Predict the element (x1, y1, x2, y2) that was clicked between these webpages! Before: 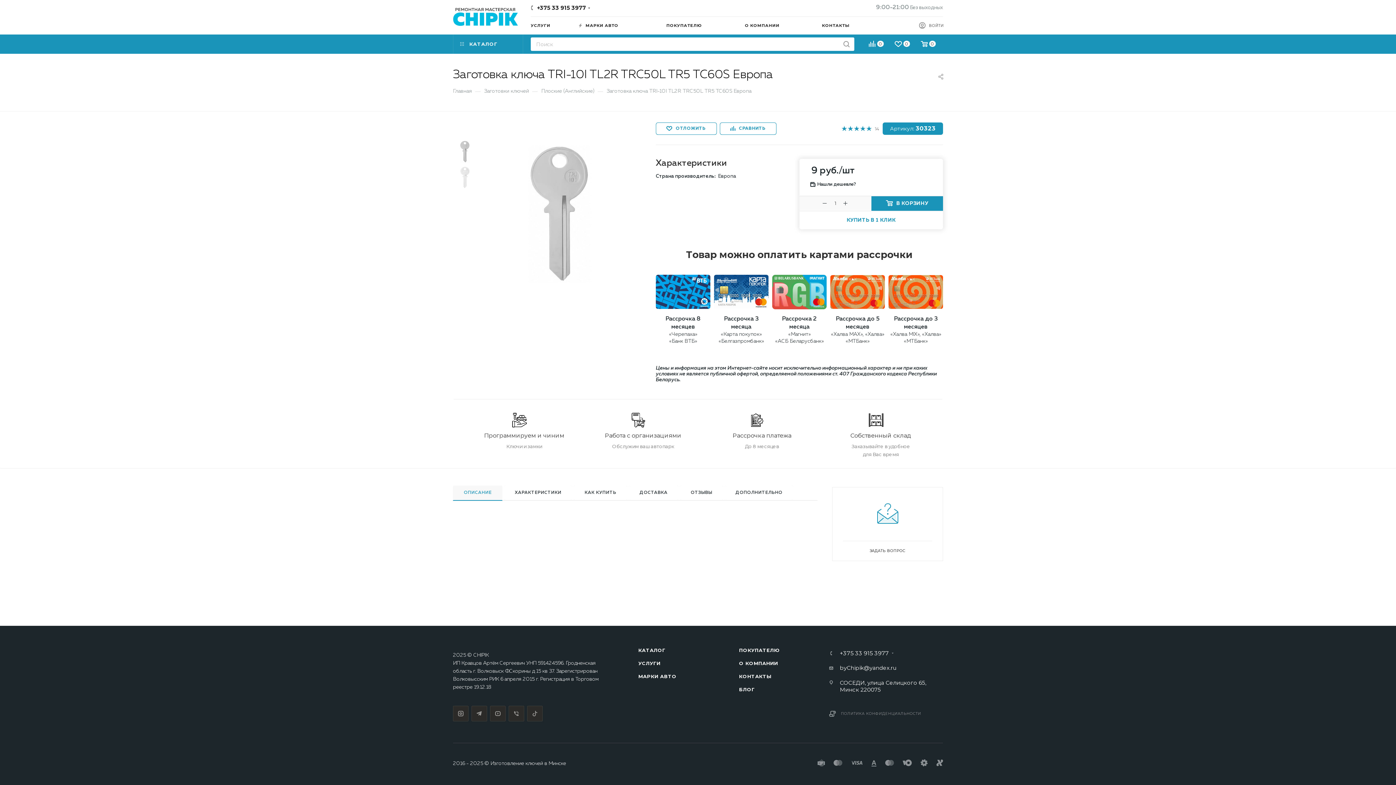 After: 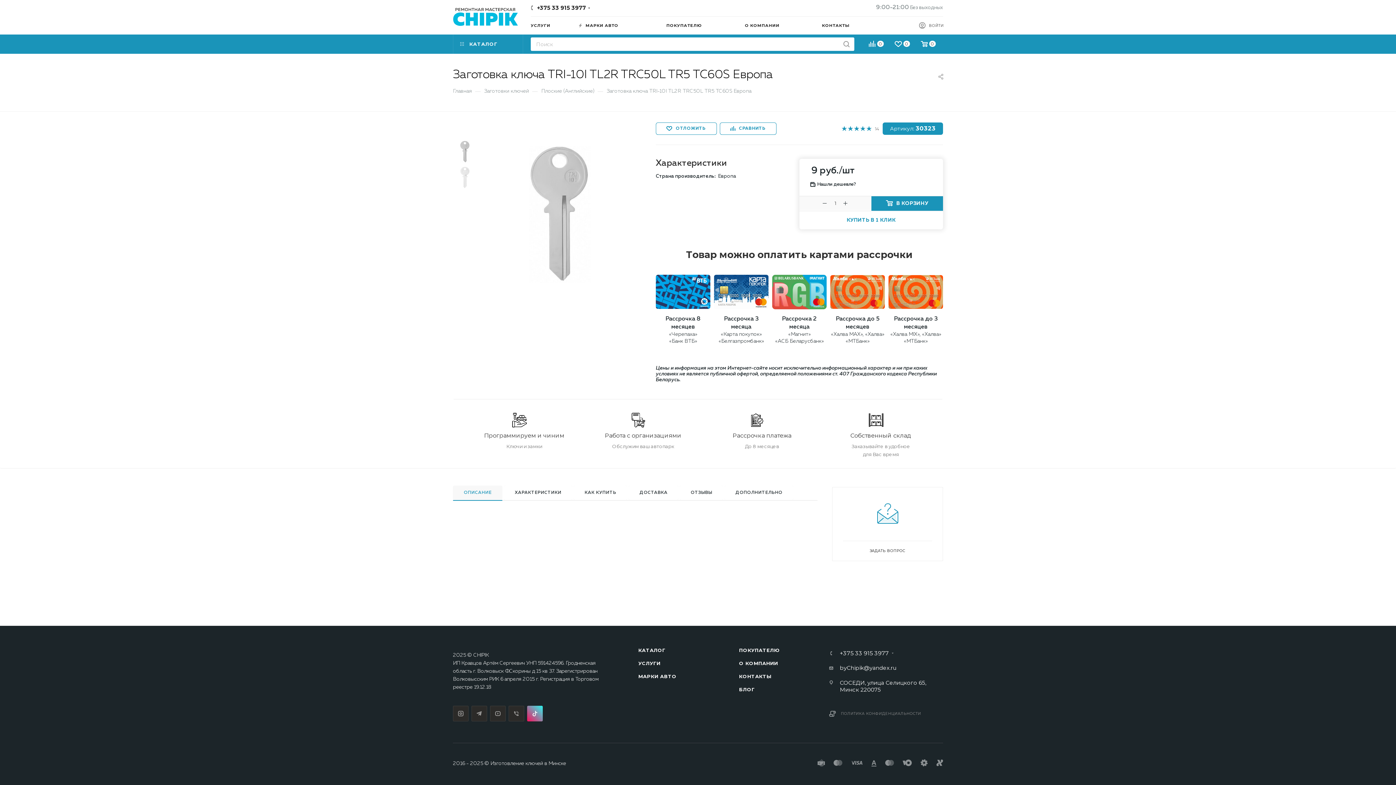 Action: bbox: (527, 706, 542, 721) label: TikTok